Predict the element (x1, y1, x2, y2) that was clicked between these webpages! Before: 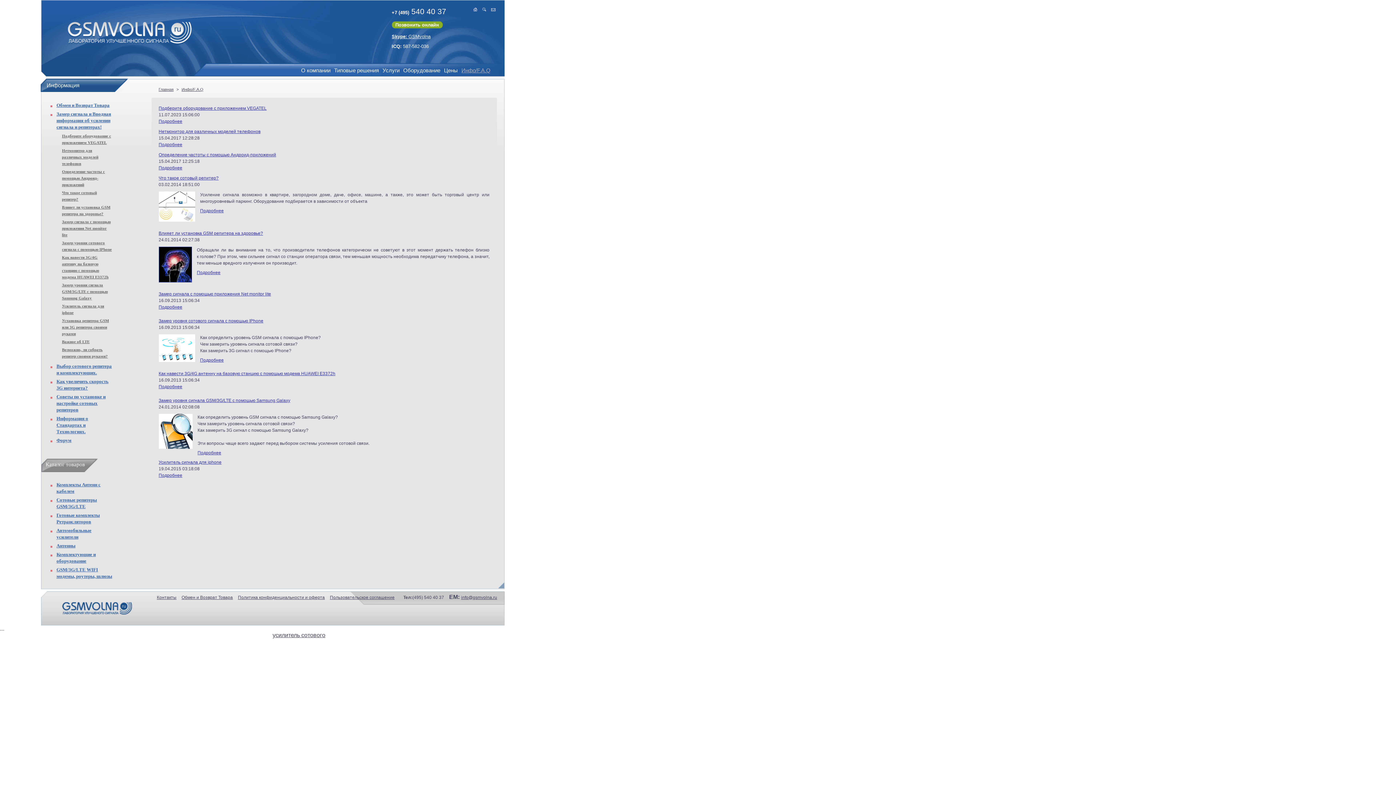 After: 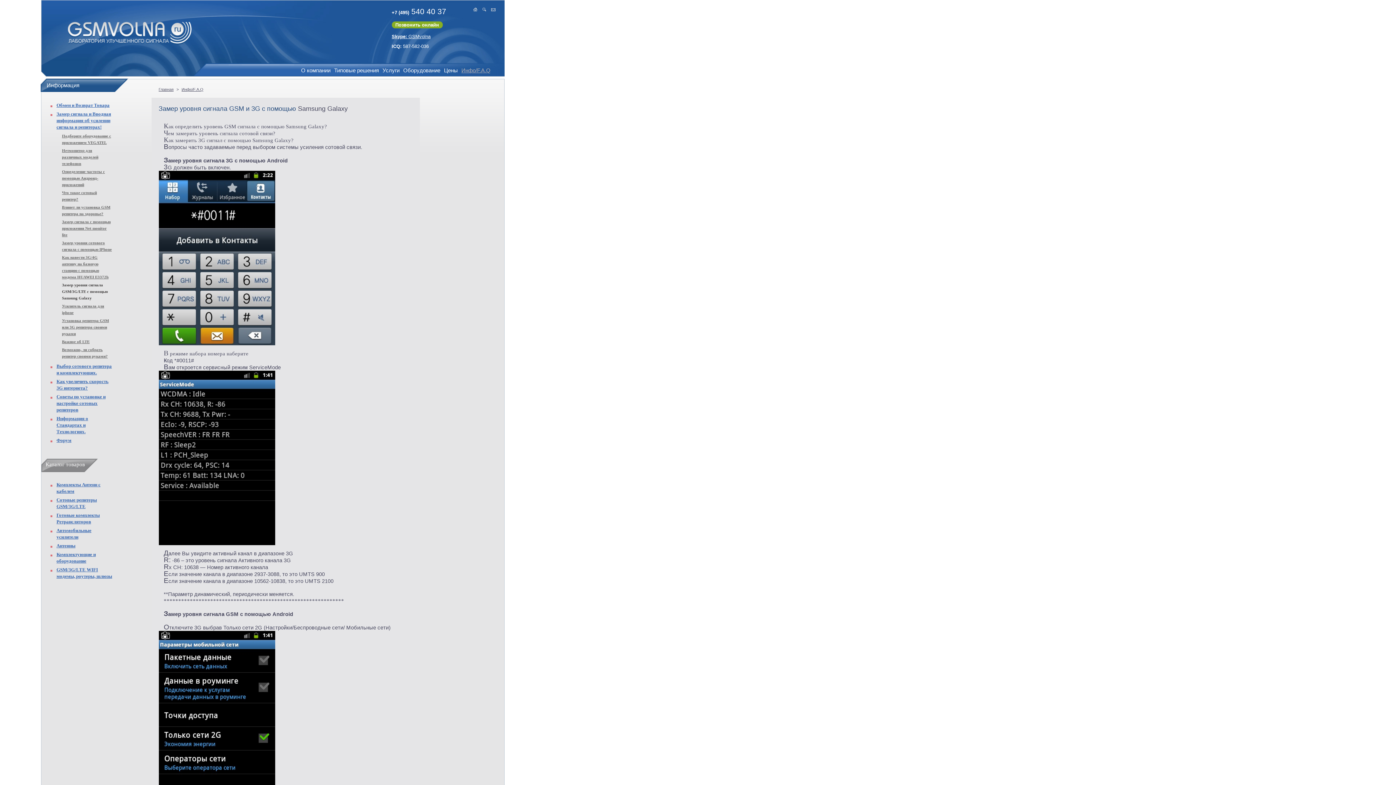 Action: label: Подробнее bbox: (197, 450, 221, 455)